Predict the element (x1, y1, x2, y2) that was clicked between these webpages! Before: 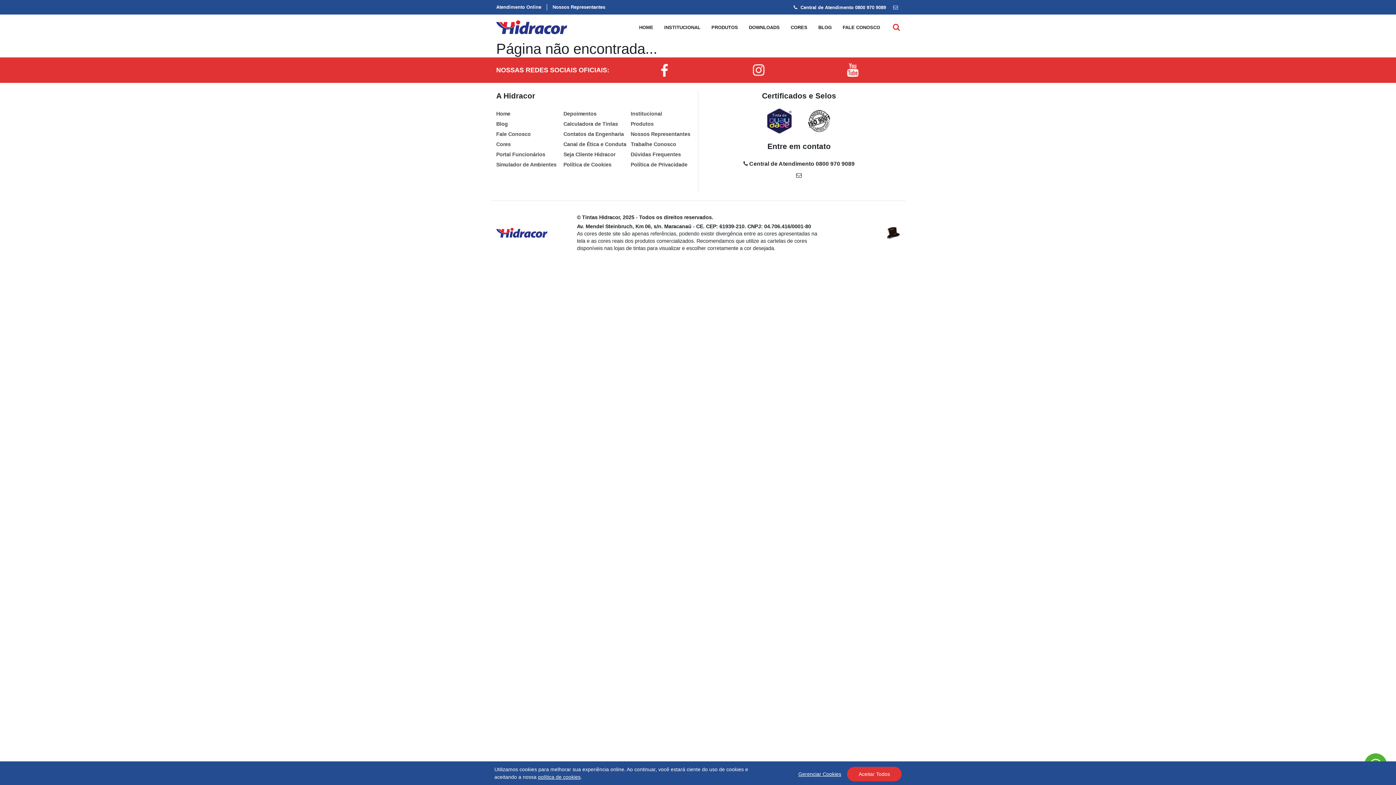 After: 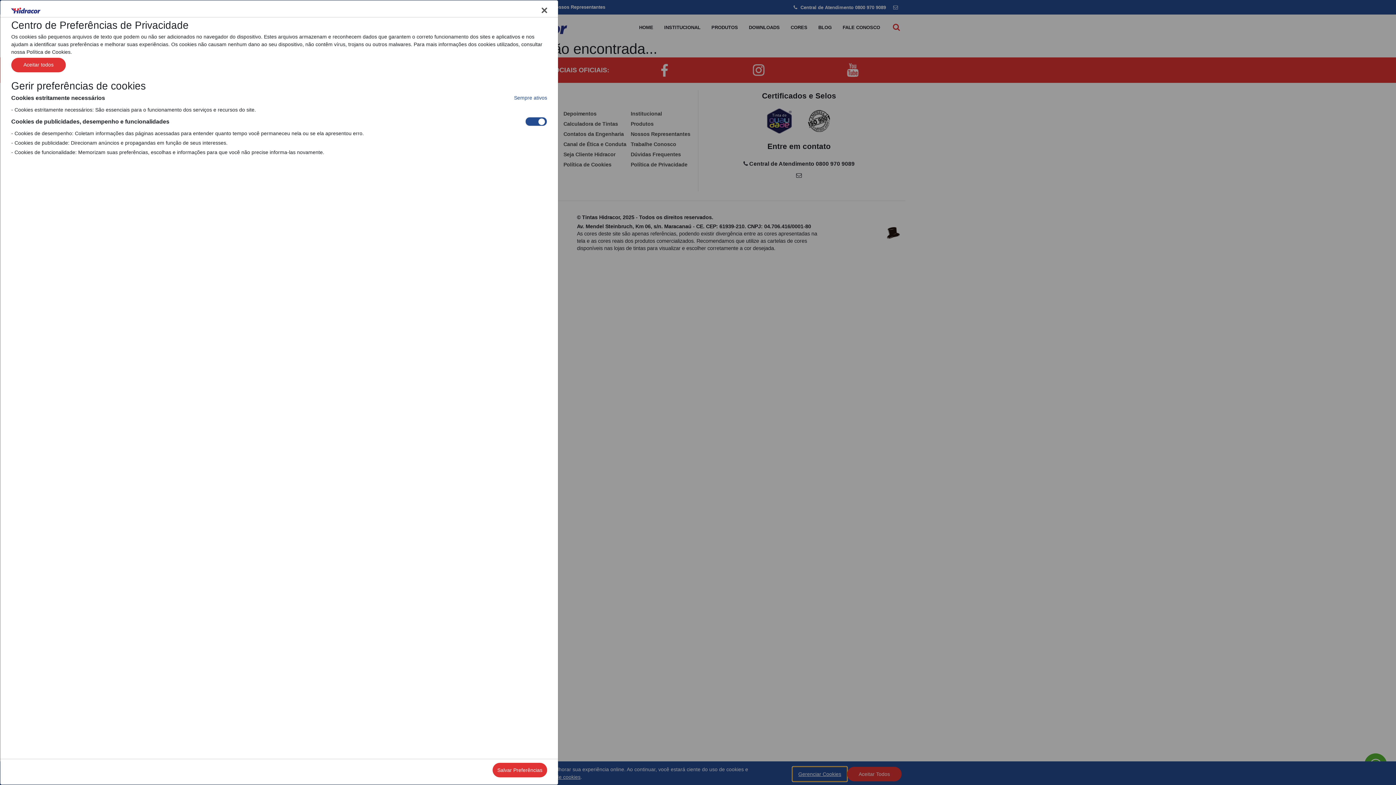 Action: label: Gerenciar Cookies bbox: (792, 767, 847, 781)